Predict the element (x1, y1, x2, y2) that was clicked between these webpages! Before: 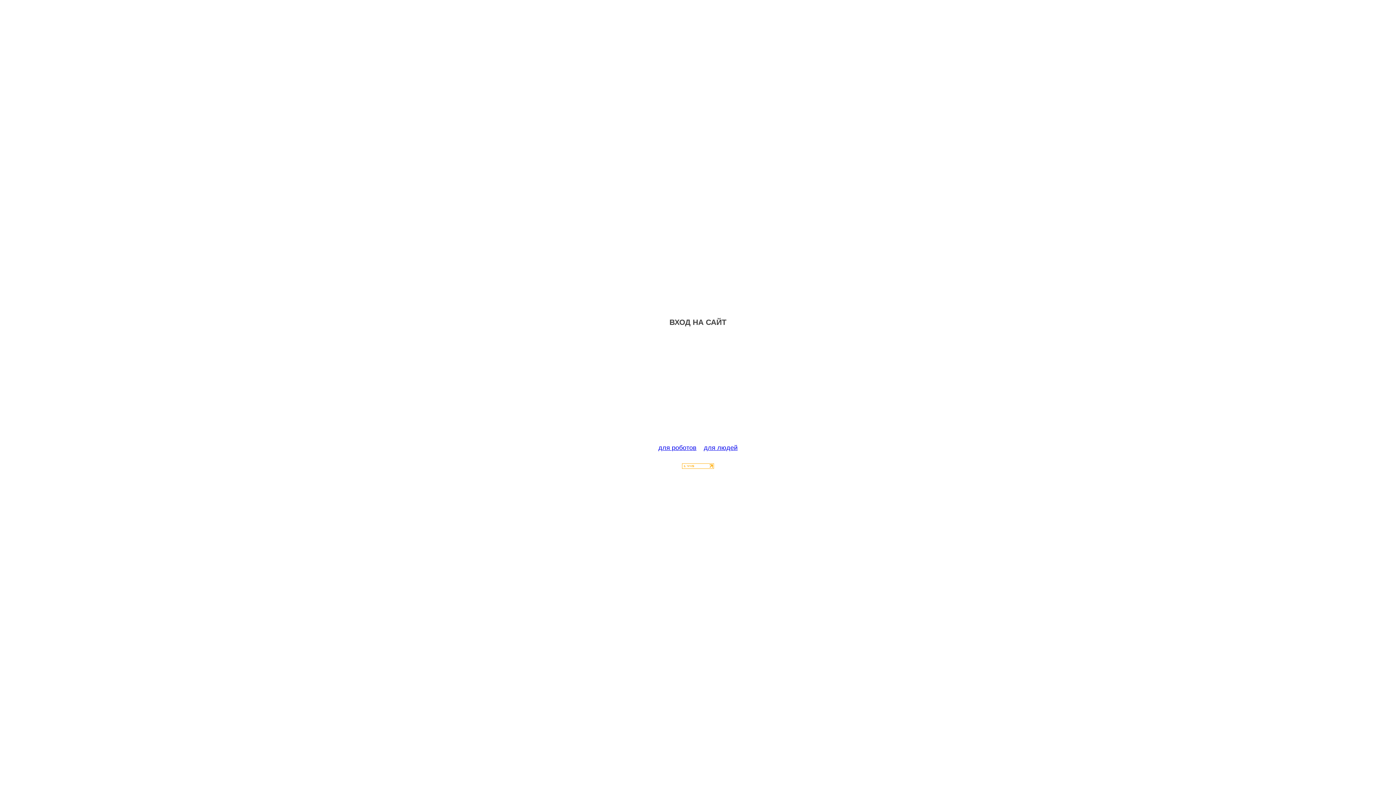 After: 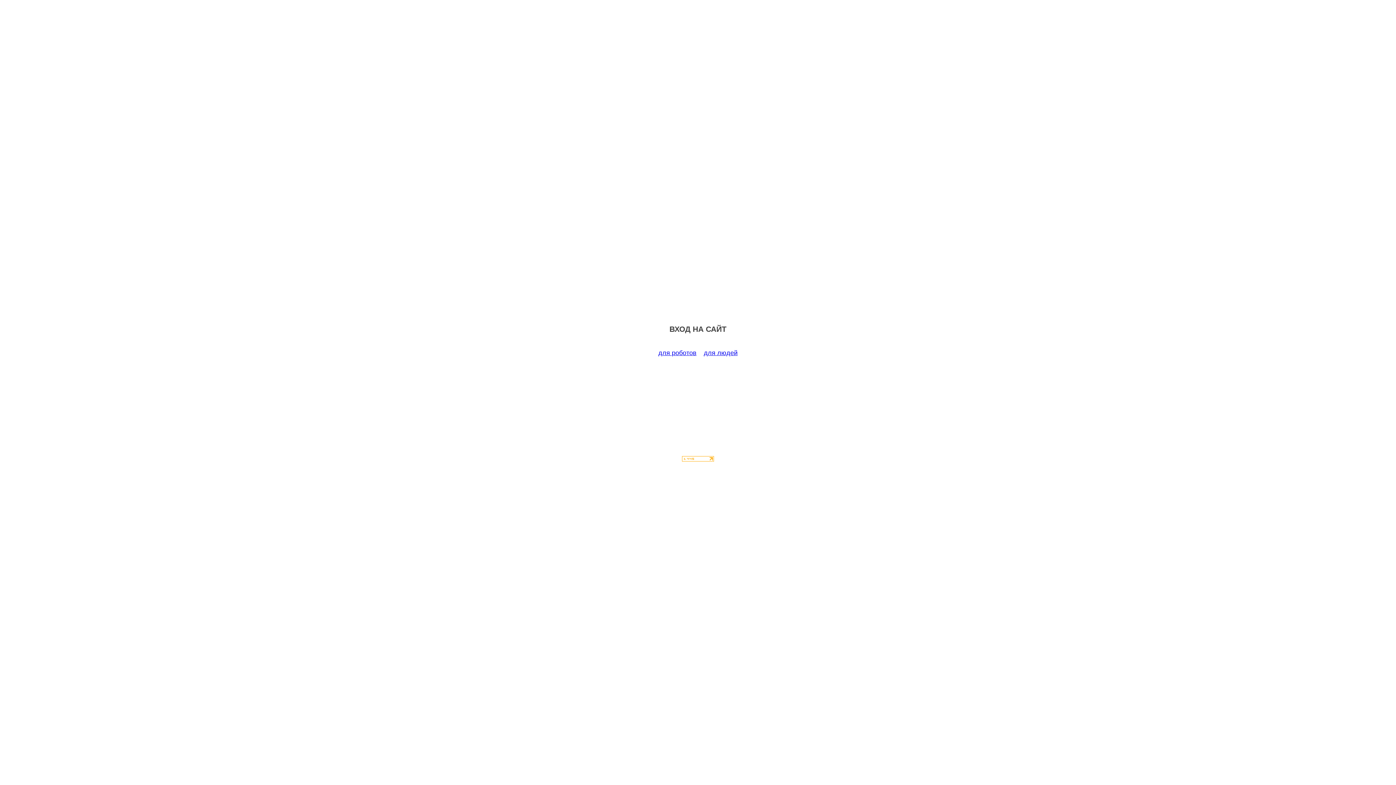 Action: label: для роботов bbox: (658, 444, 696, 451)